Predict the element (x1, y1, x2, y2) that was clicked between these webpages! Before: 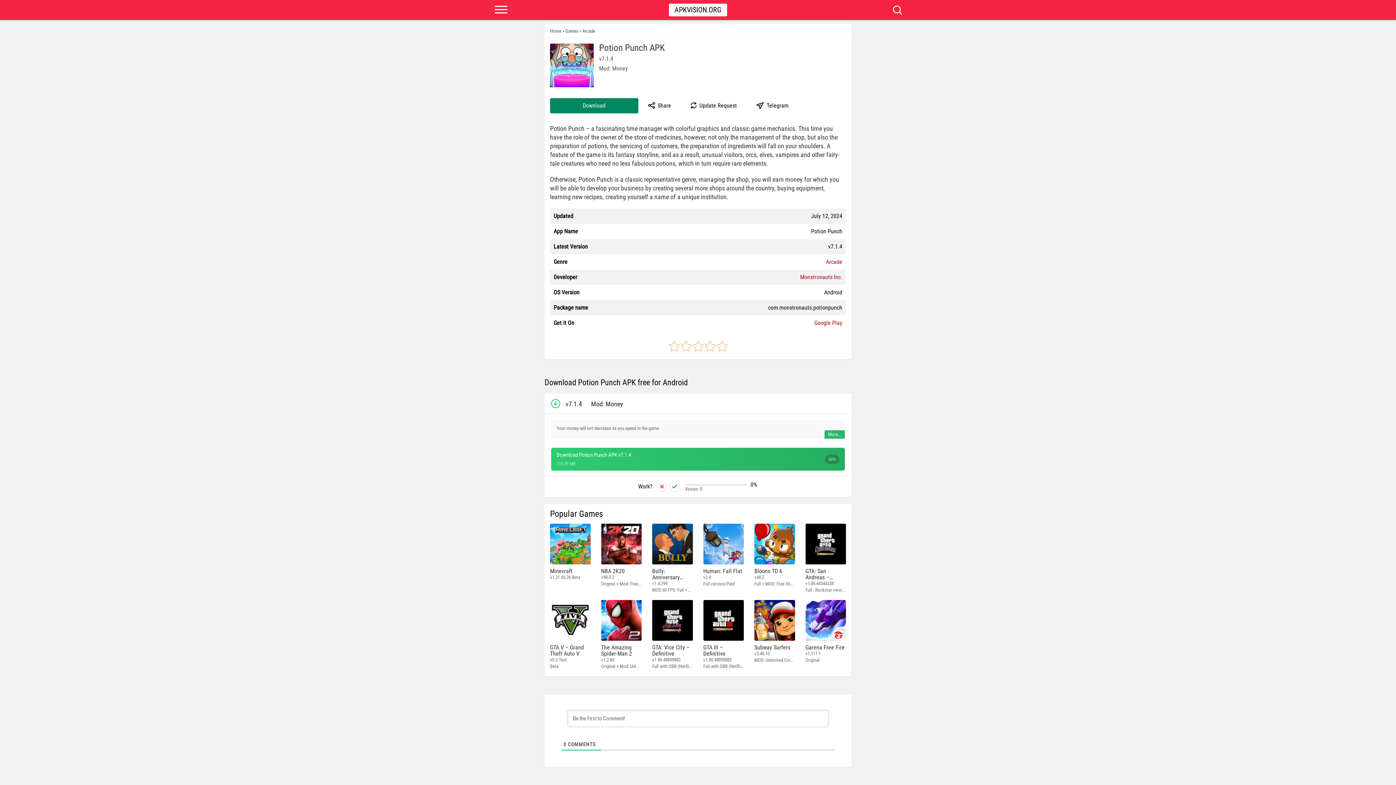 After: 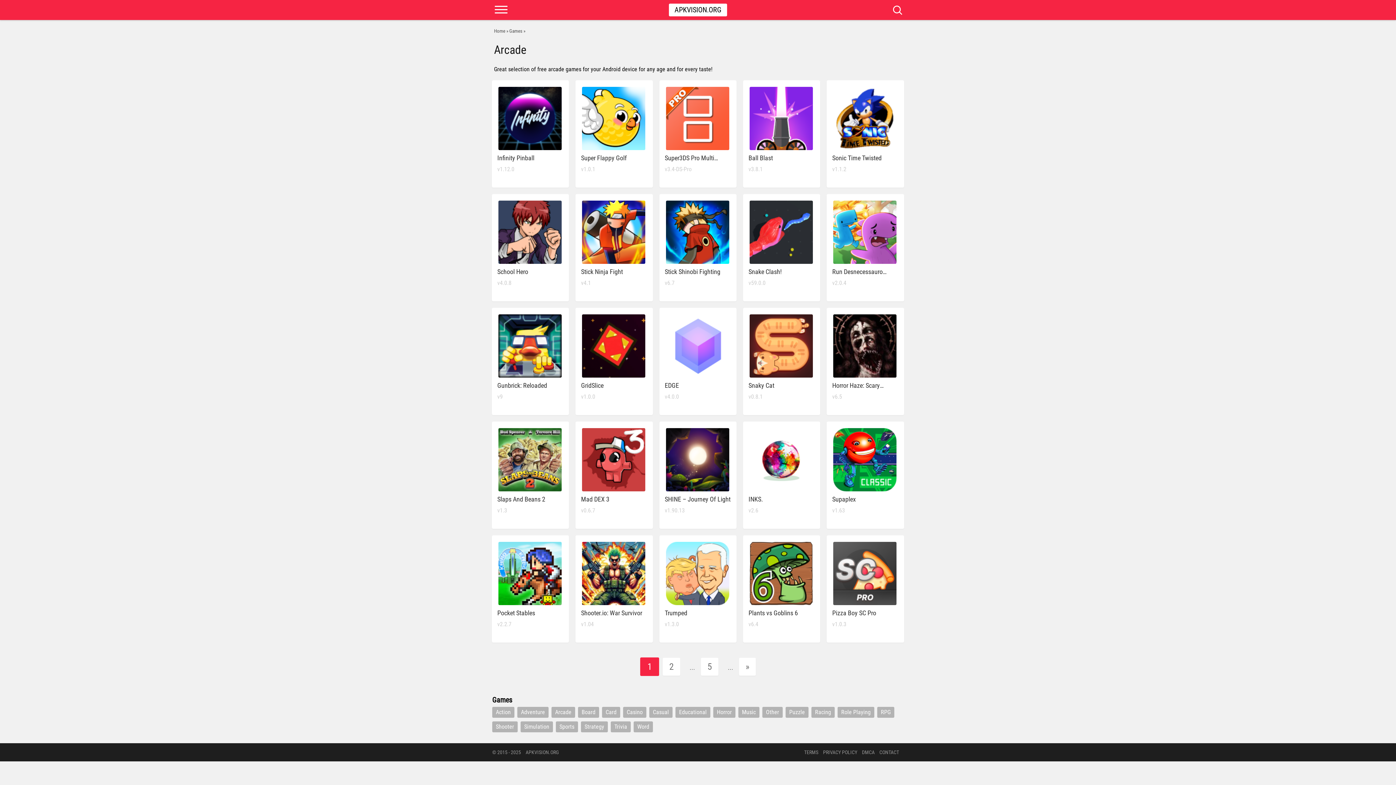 Action: bbox: (826, 258, 842, 265) label: Arcade